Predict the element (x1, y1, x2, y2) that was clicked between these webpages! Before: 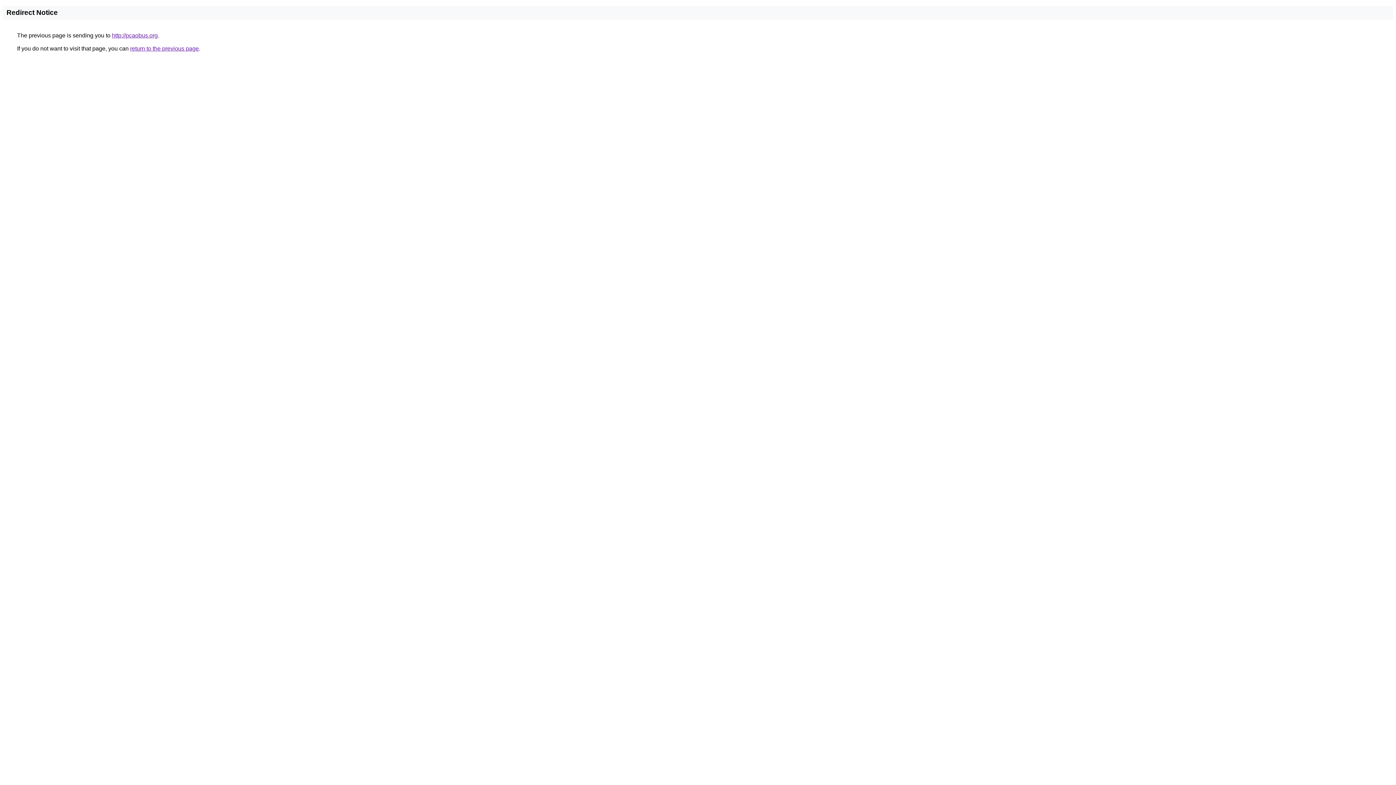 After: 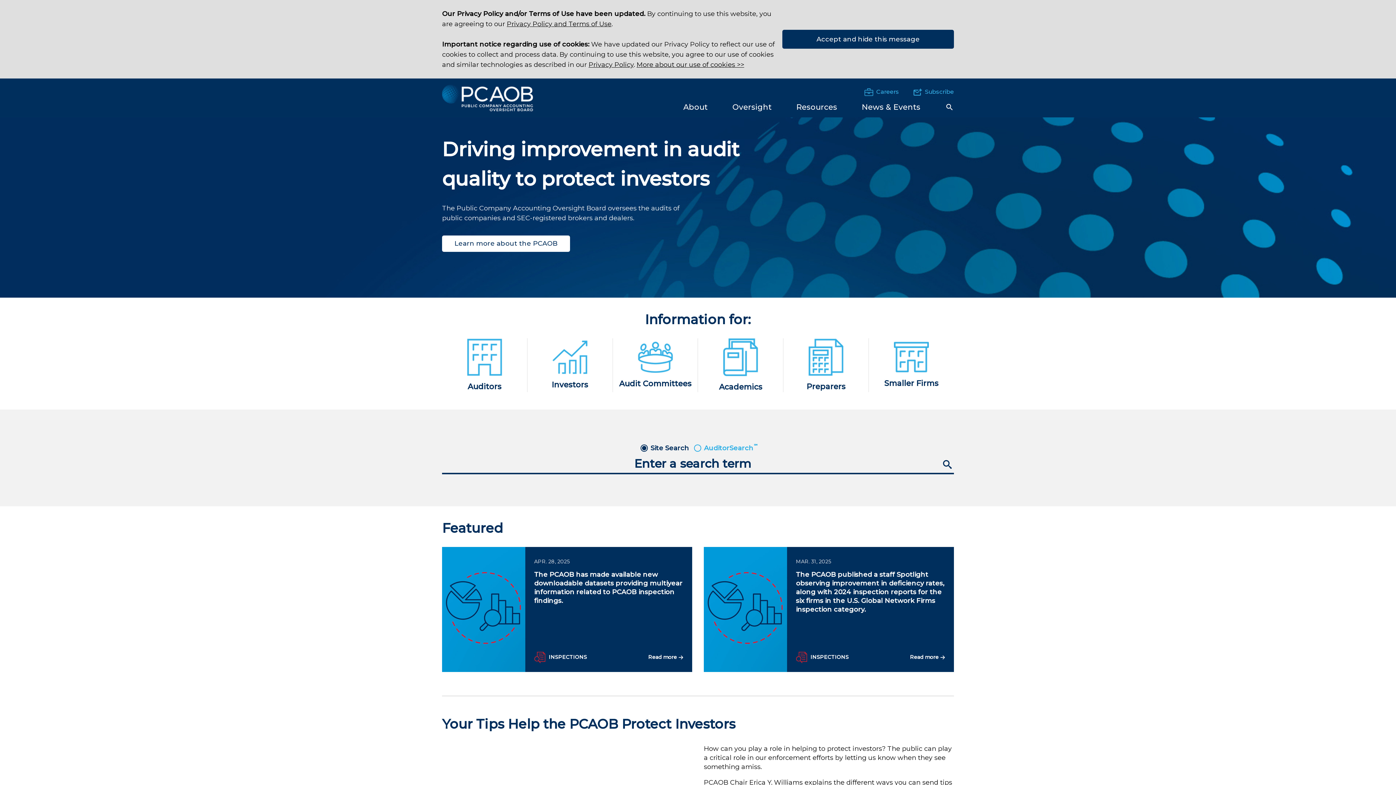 Action: label: http://pcaobus.org bbox: (112, 32, 157, 38)